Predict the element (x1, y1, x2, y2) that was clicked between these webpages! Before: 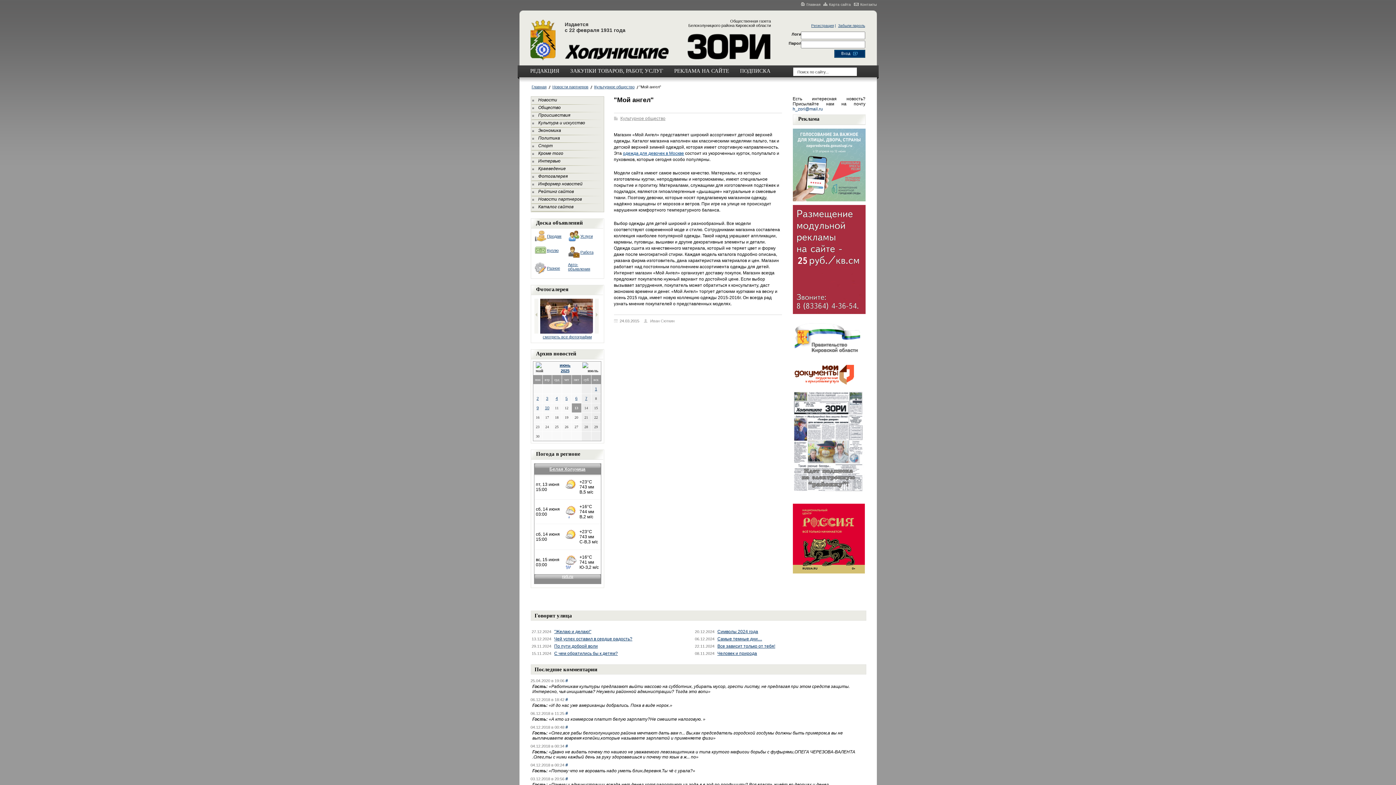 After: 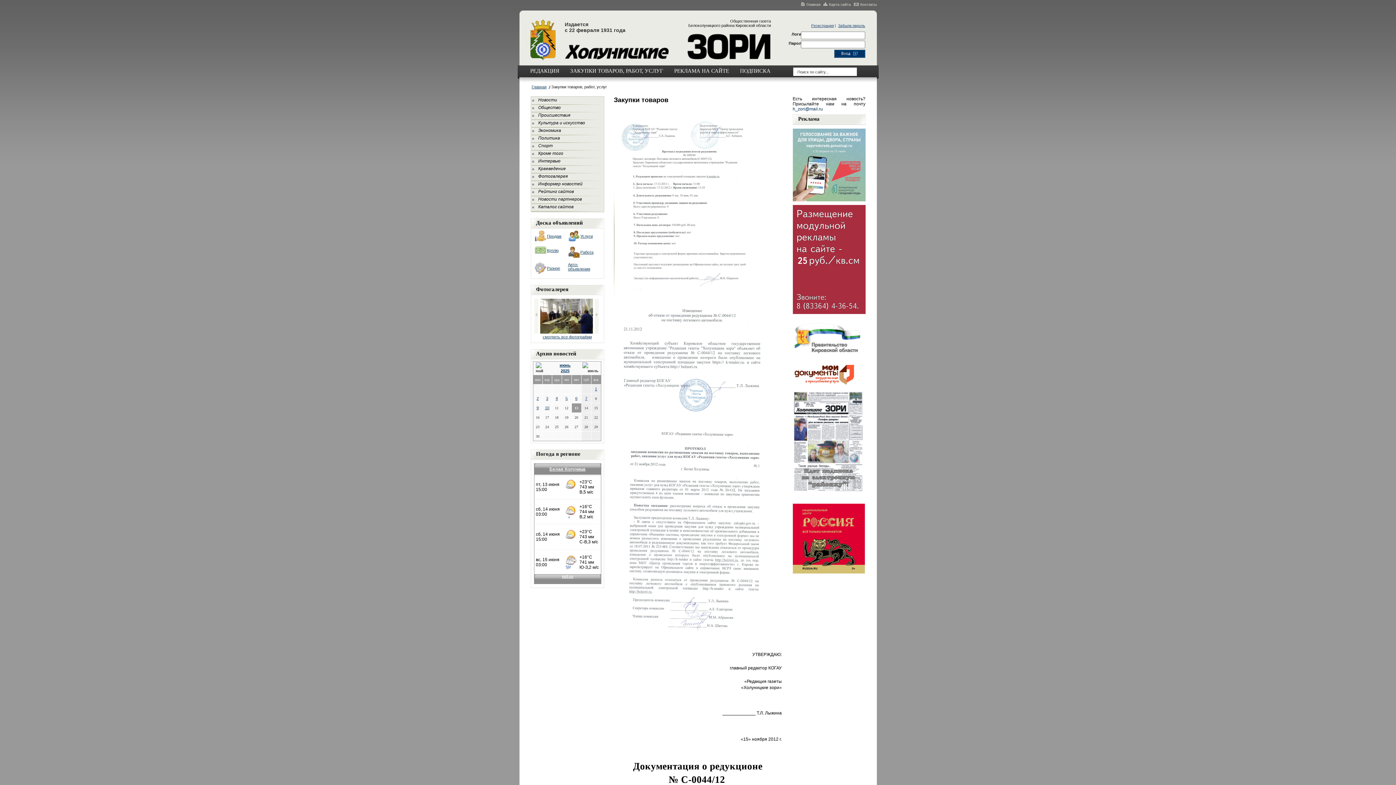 Action: bbox: (570, 68, 663, 73) label: ЗАКУПКИ ТОВАРОВ, РАБОТ, УСЛУГ